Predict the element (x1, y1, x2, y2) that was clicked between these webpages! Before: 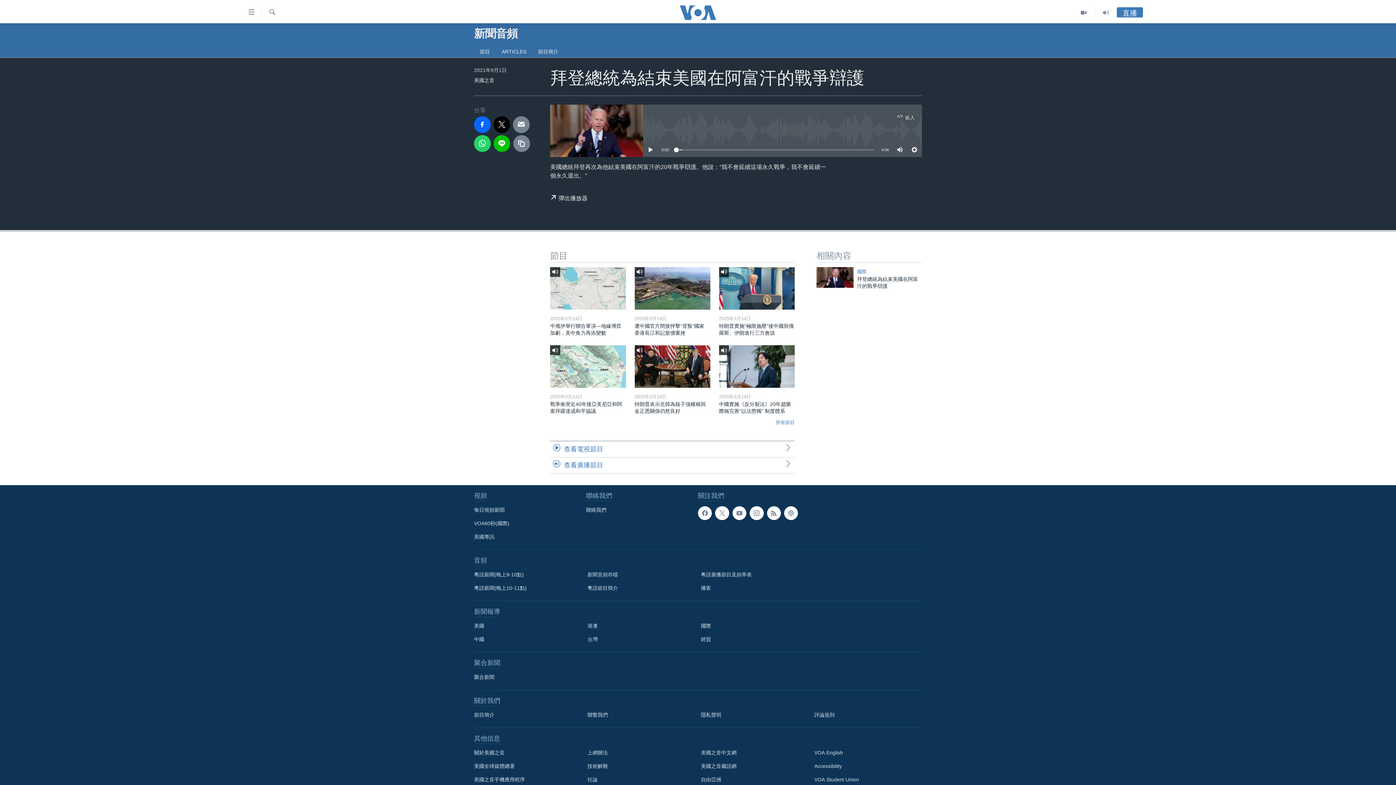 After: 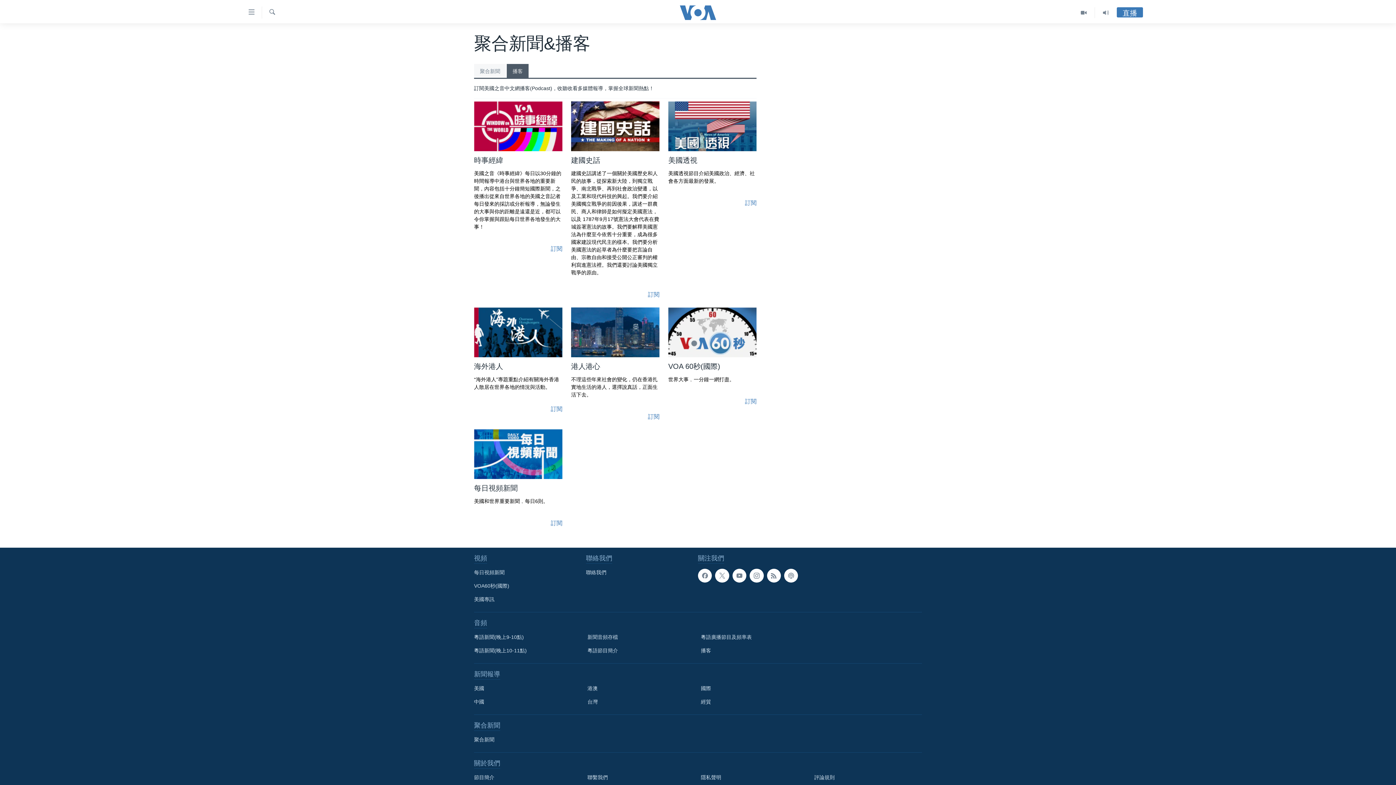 Action: bbox: (701, 584, 804, 592) label: 播客